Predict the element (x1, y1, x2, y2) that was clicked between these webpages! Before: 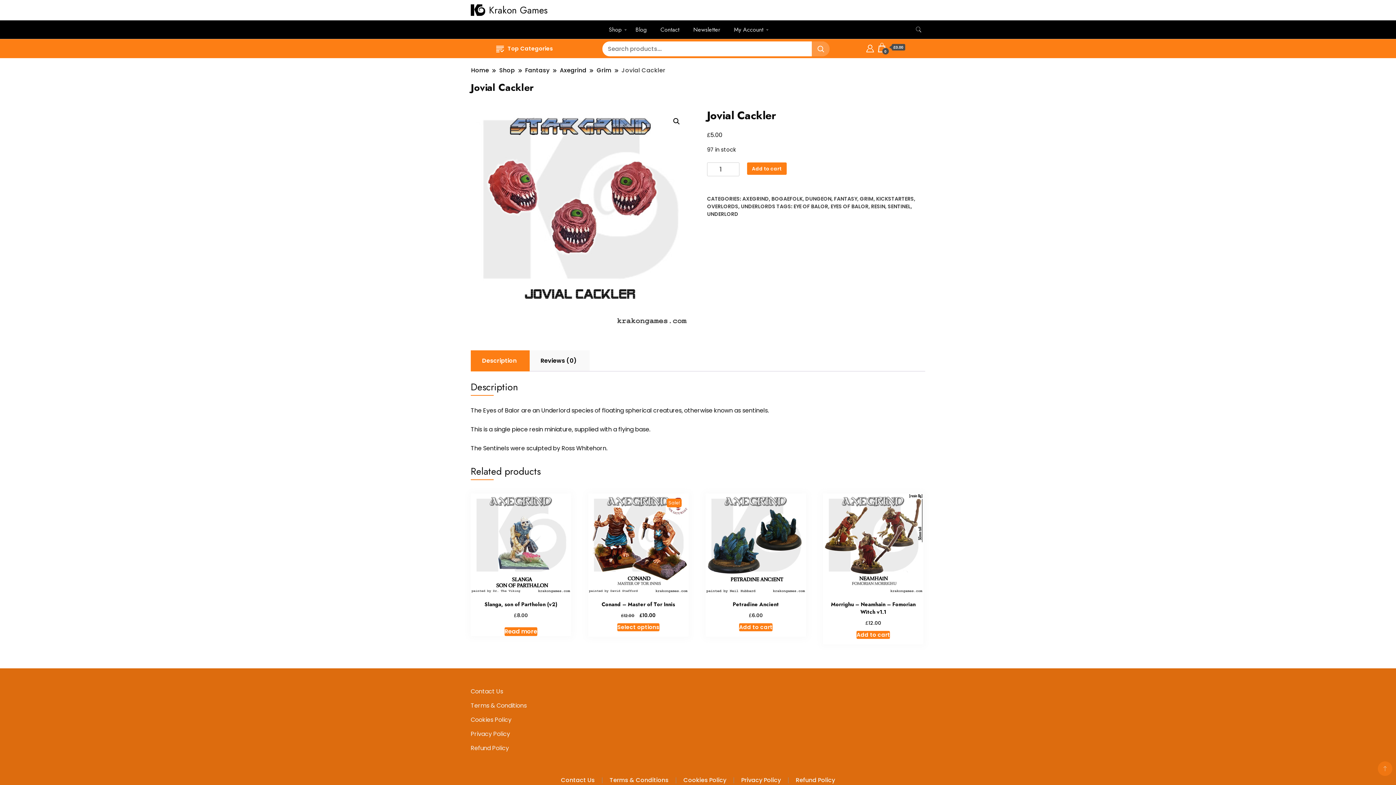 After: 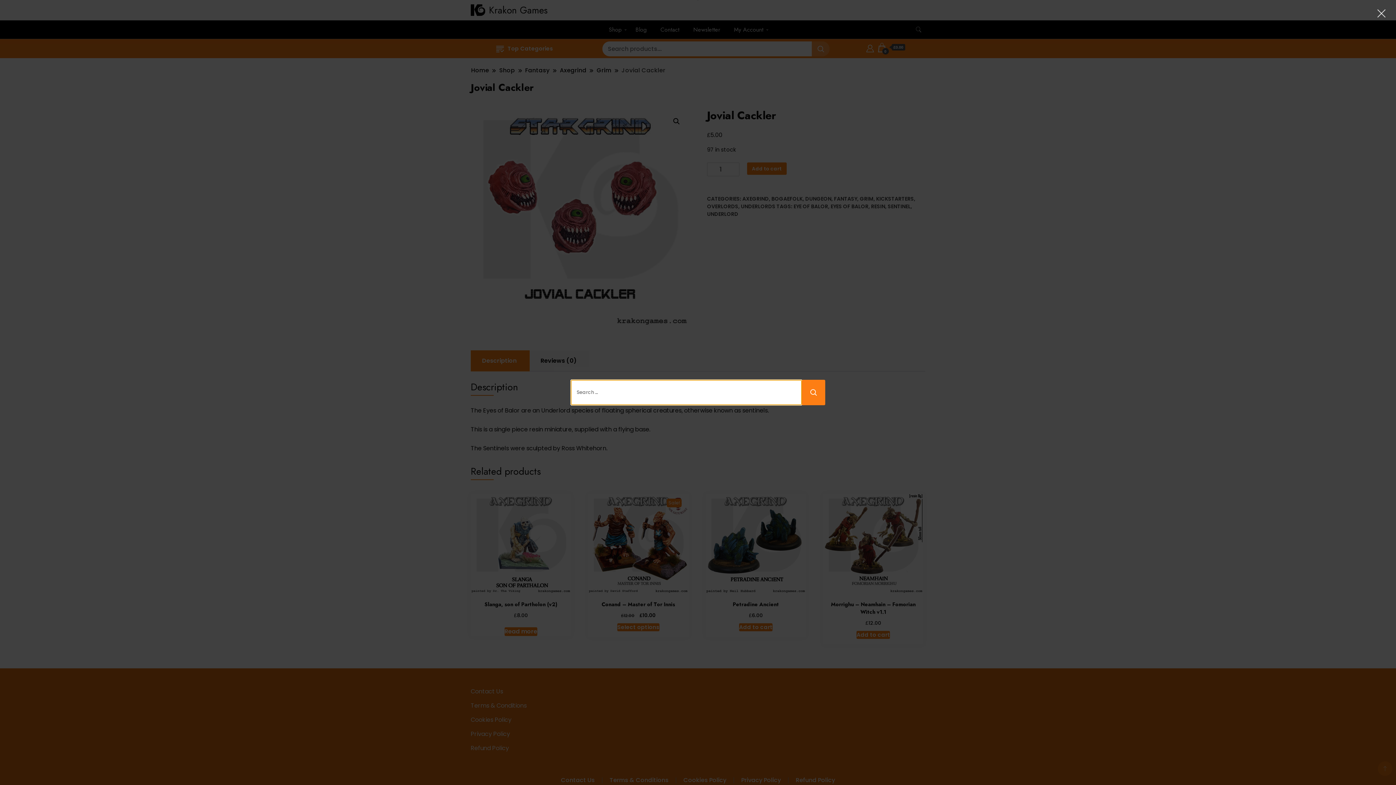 Action: label: search form toggle bbox: (912, 22, 925, 36)